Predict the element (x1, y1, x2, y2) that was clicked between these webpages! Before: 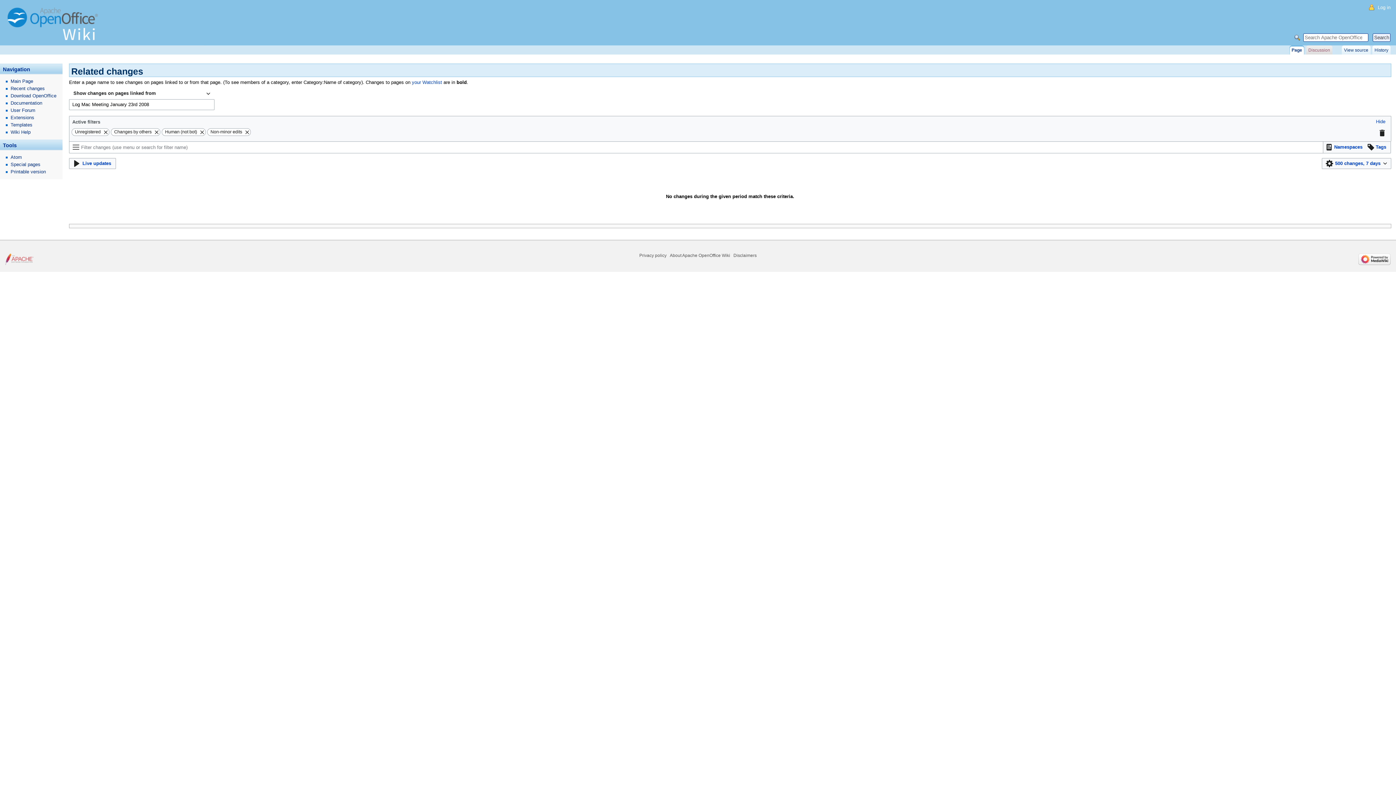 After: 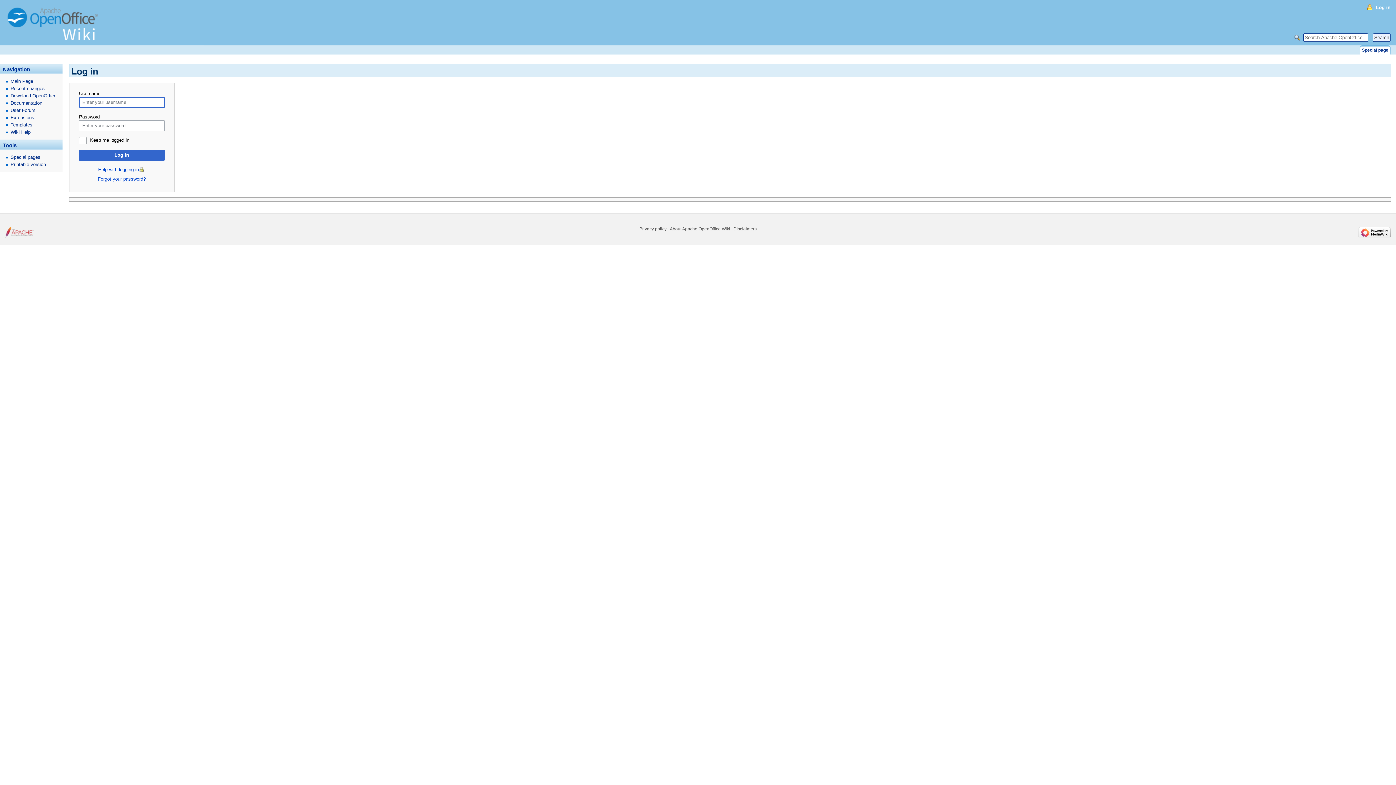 Action: label: Log in bbox: (1369, 4, 1390, 10)